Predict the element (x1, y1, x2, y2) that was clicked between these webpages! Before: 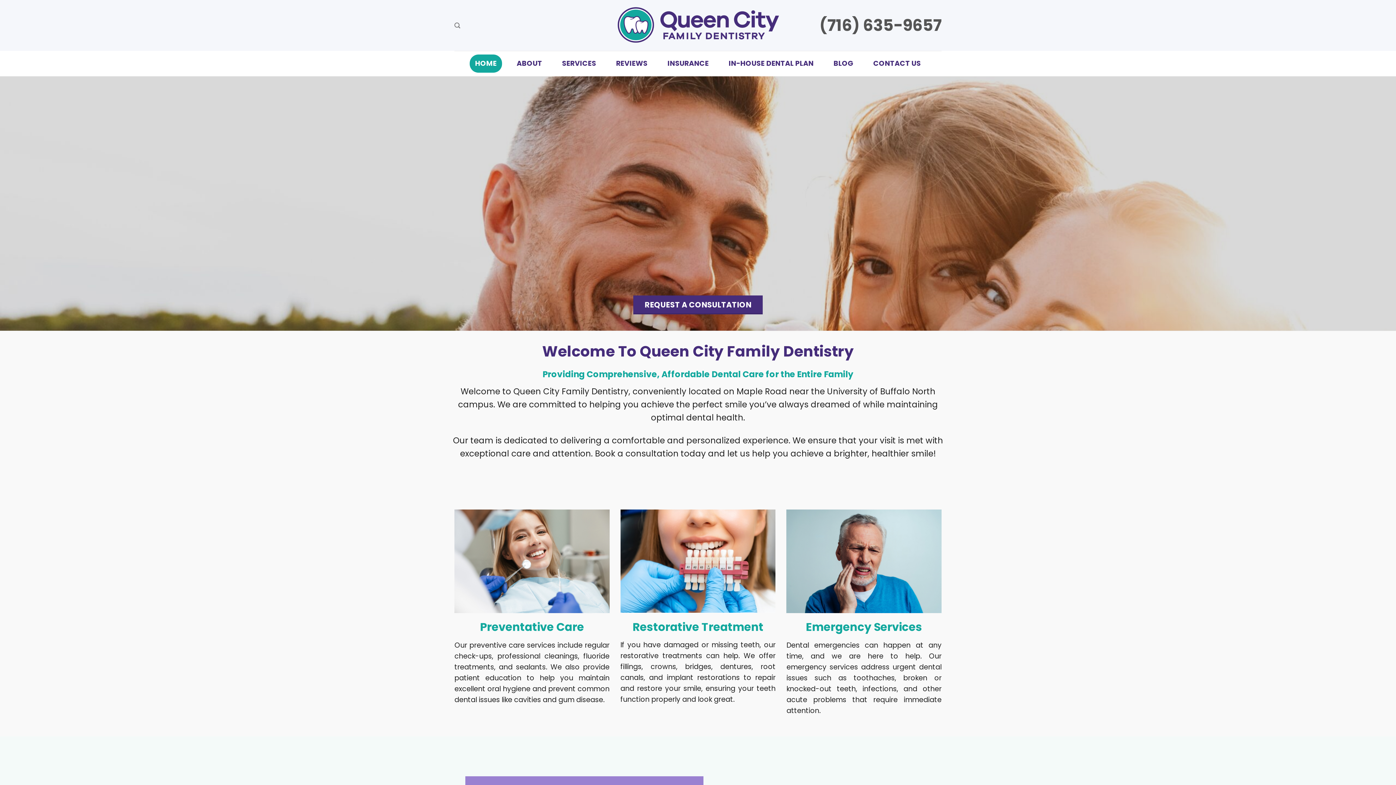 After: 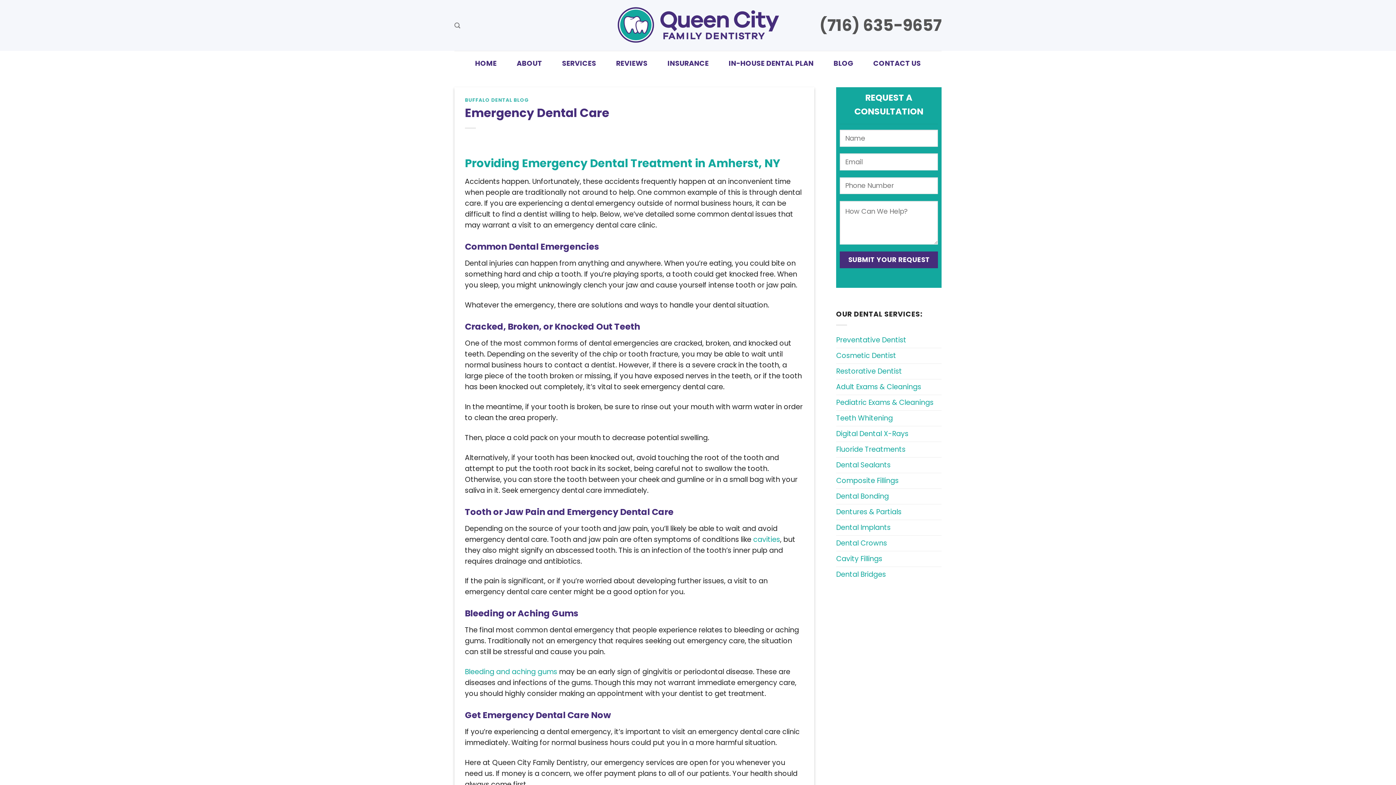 Action: bbox: (806, 619, 922, 635) label: Emergency Services